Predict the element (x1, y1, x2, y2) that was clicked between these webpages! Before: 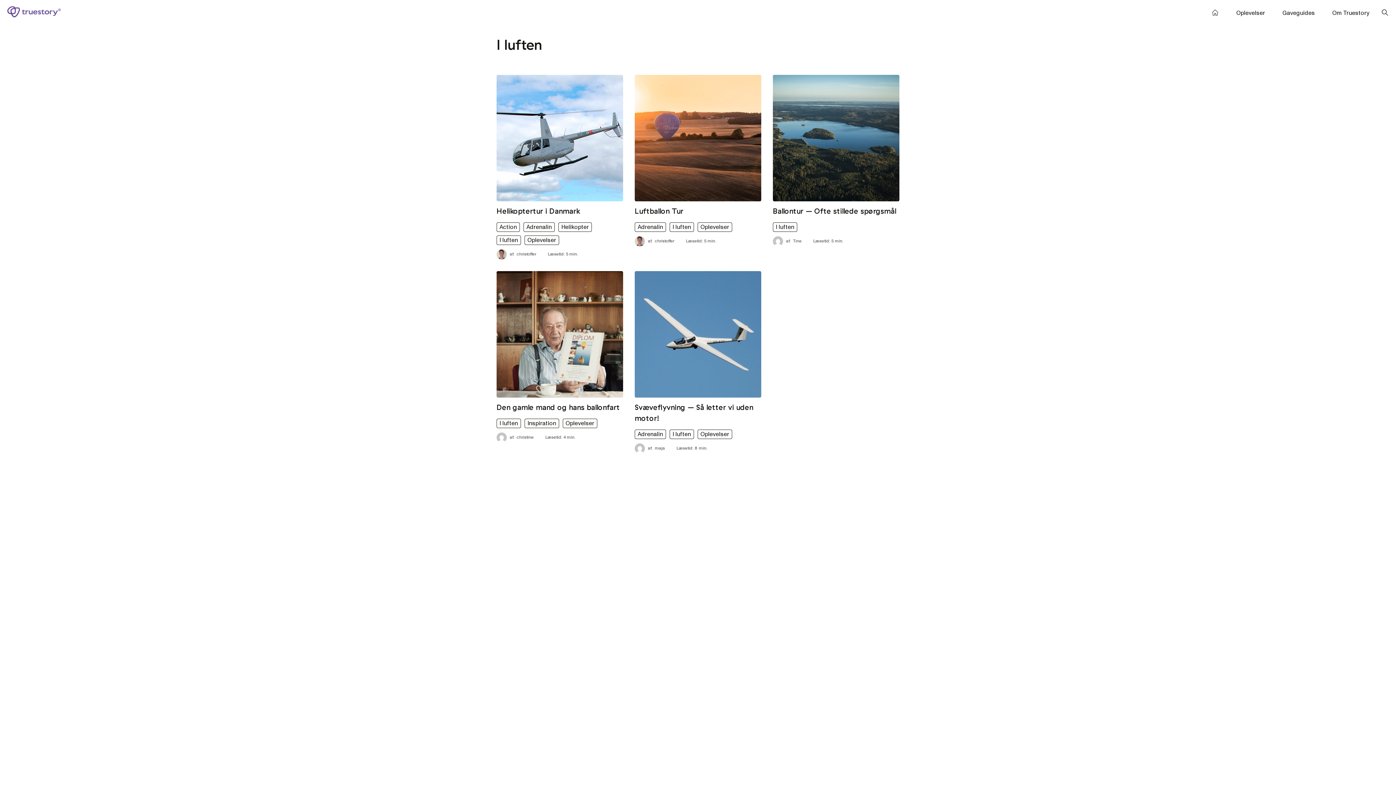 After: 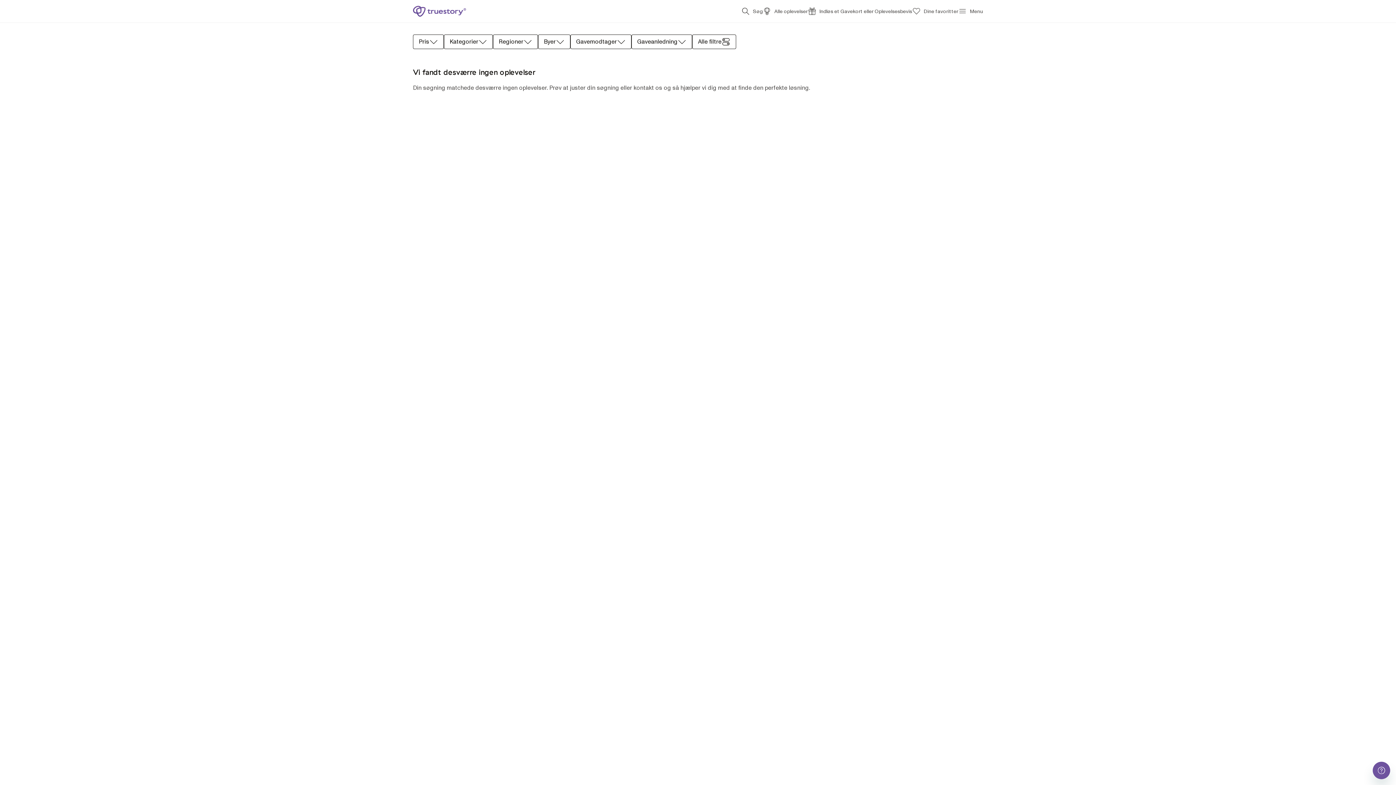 Action: bbox: (1236, 5, 1265, 20) label: Oplevelser